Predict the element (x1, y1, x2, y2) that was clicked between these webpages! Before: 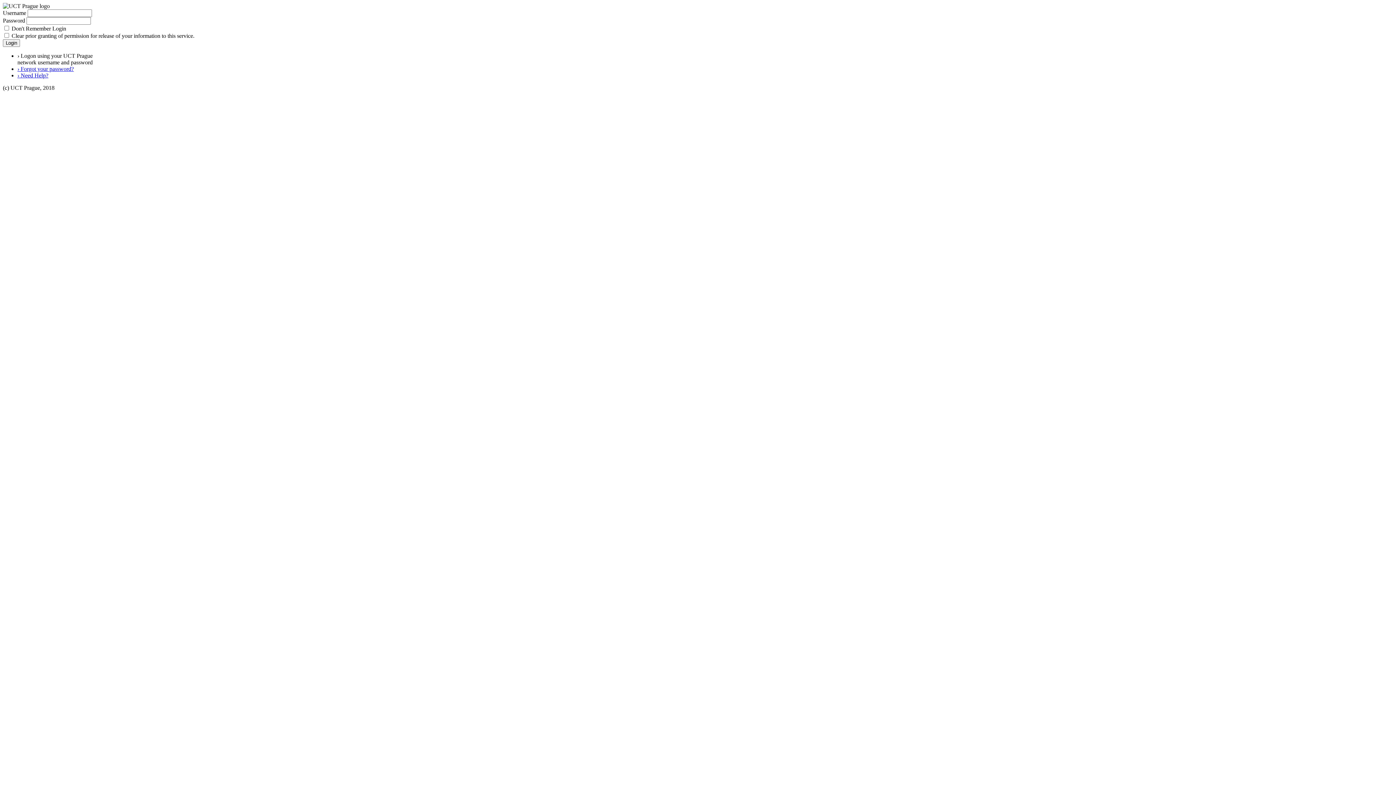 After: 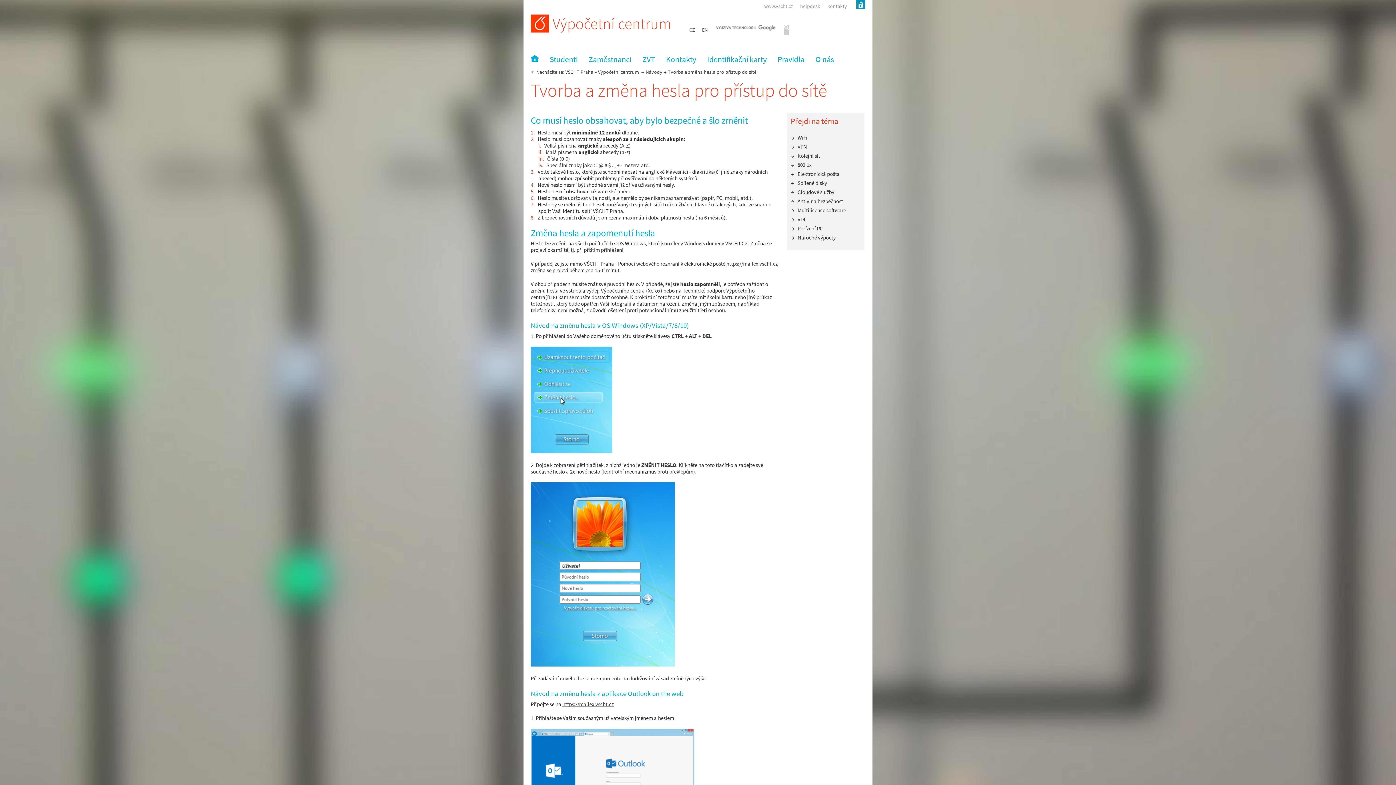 Action: label: › Forgot your password? bbox: (17, 65, 73, 72)